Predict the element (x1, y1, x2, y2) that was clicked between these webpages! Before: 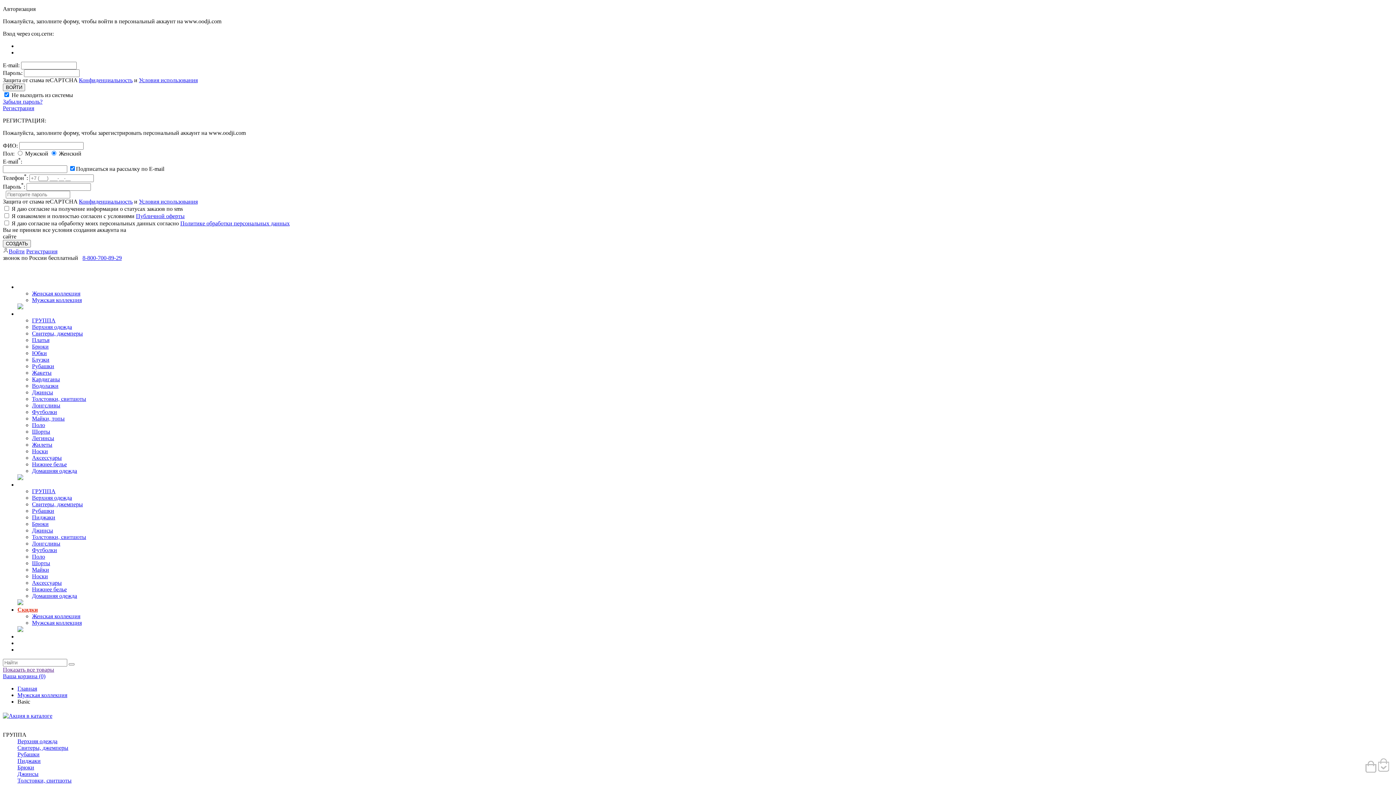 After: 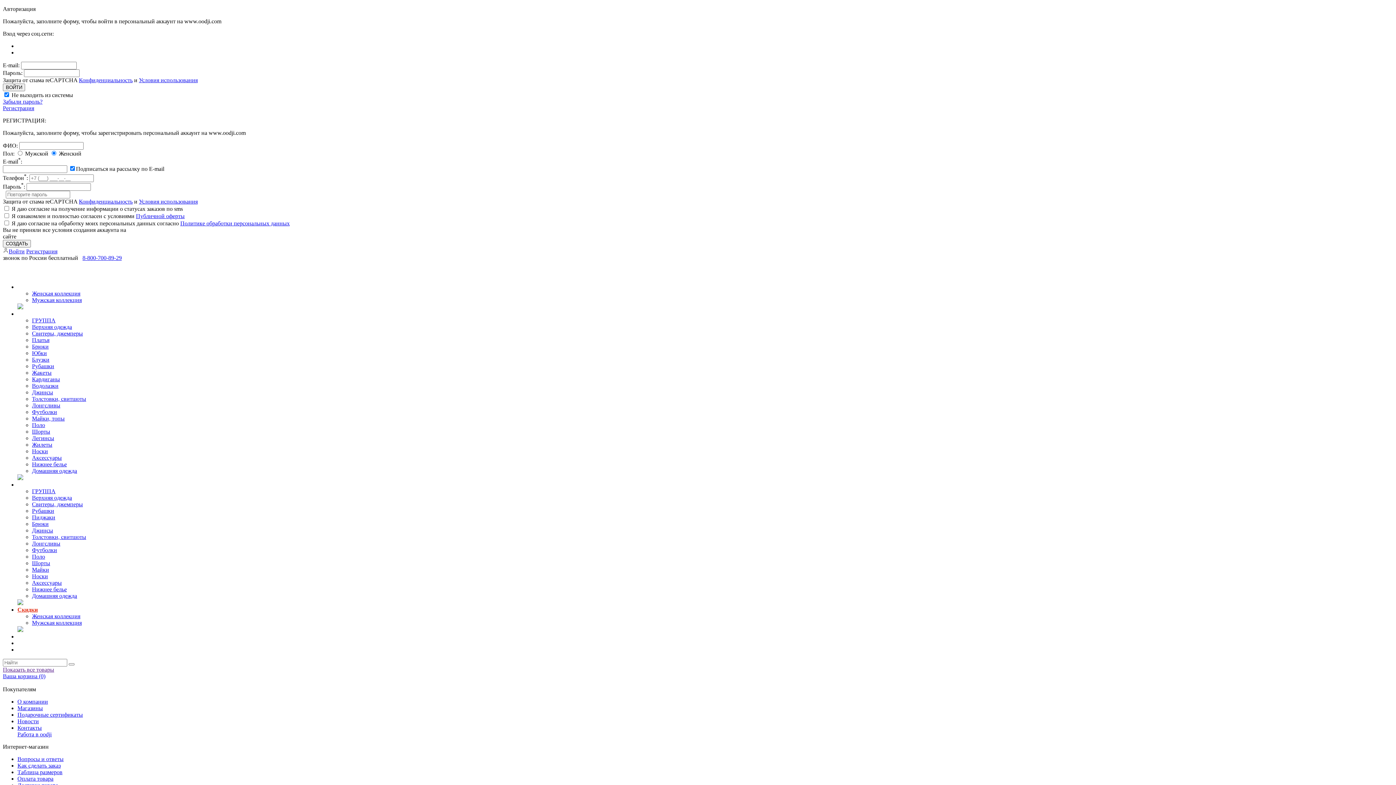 Action: bbox: (17, 685, 37, 691) label: Главная